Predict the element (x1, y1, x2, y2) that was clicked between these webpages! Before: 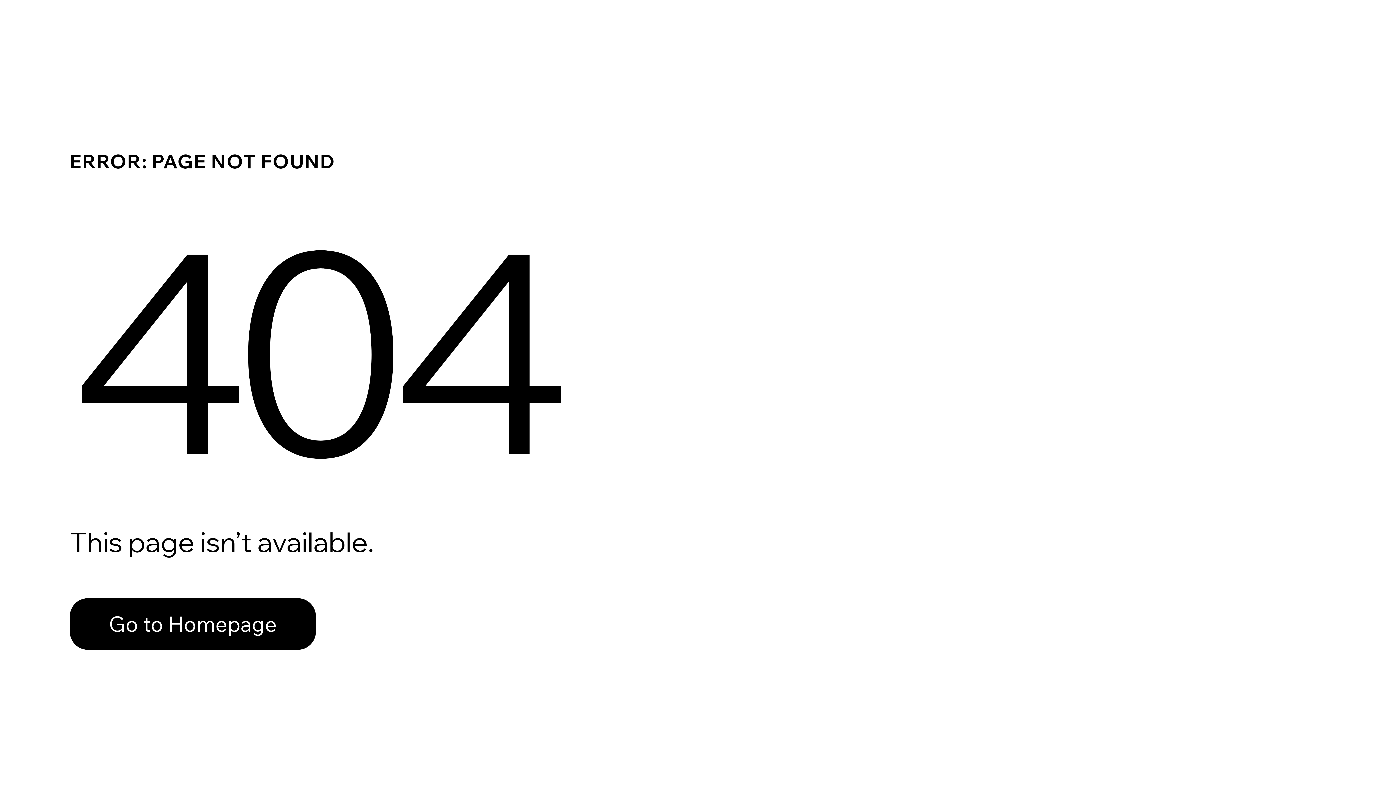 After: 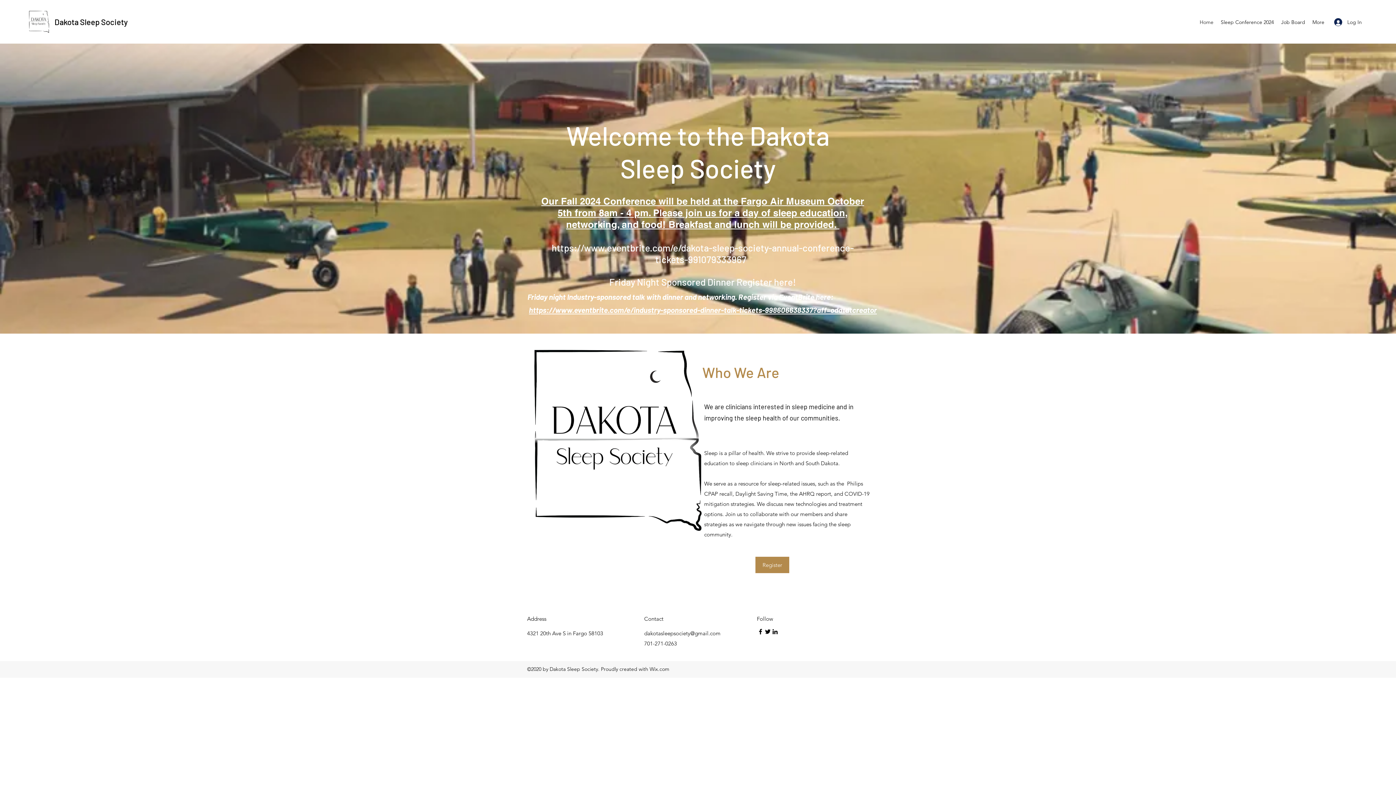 Action: label: Go to Homepage bbox: (69, 598, 316, 650)